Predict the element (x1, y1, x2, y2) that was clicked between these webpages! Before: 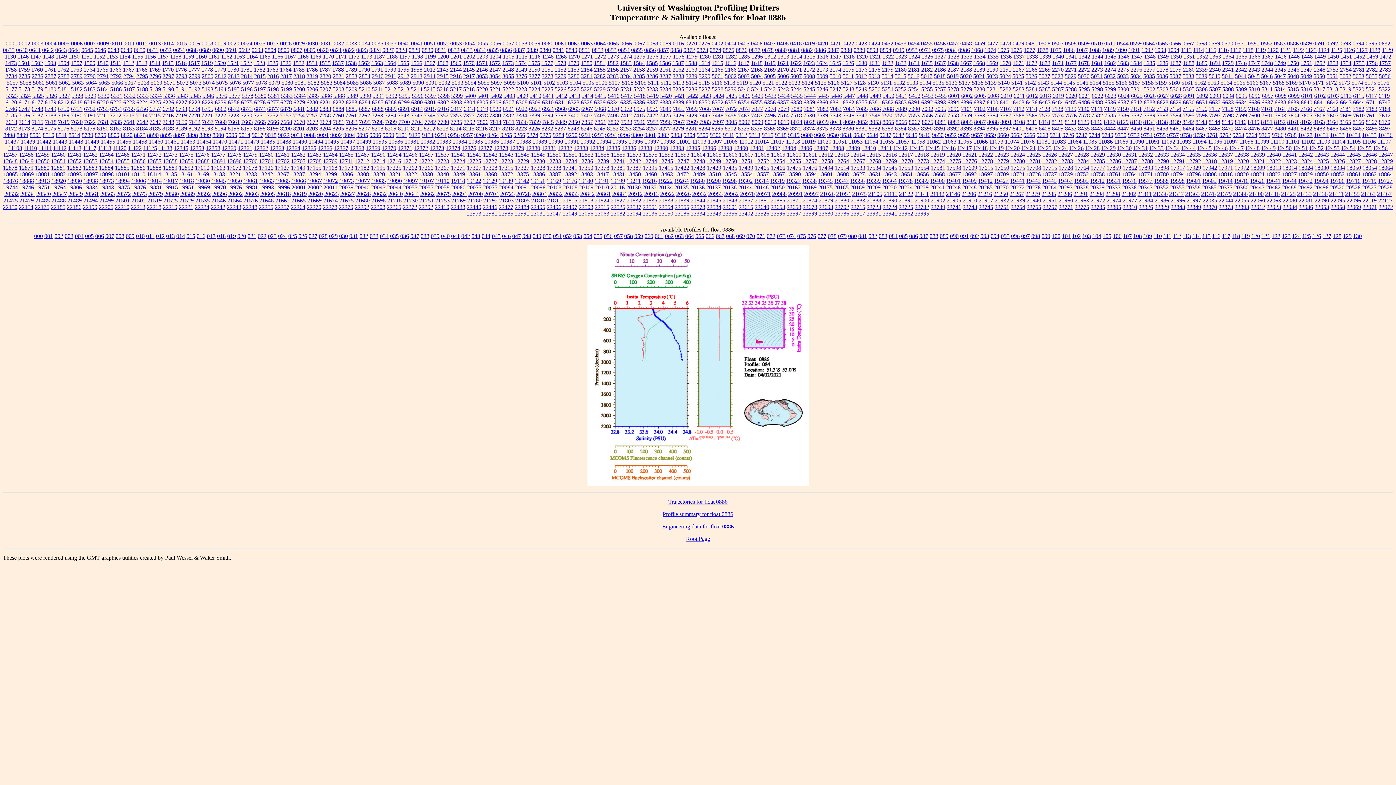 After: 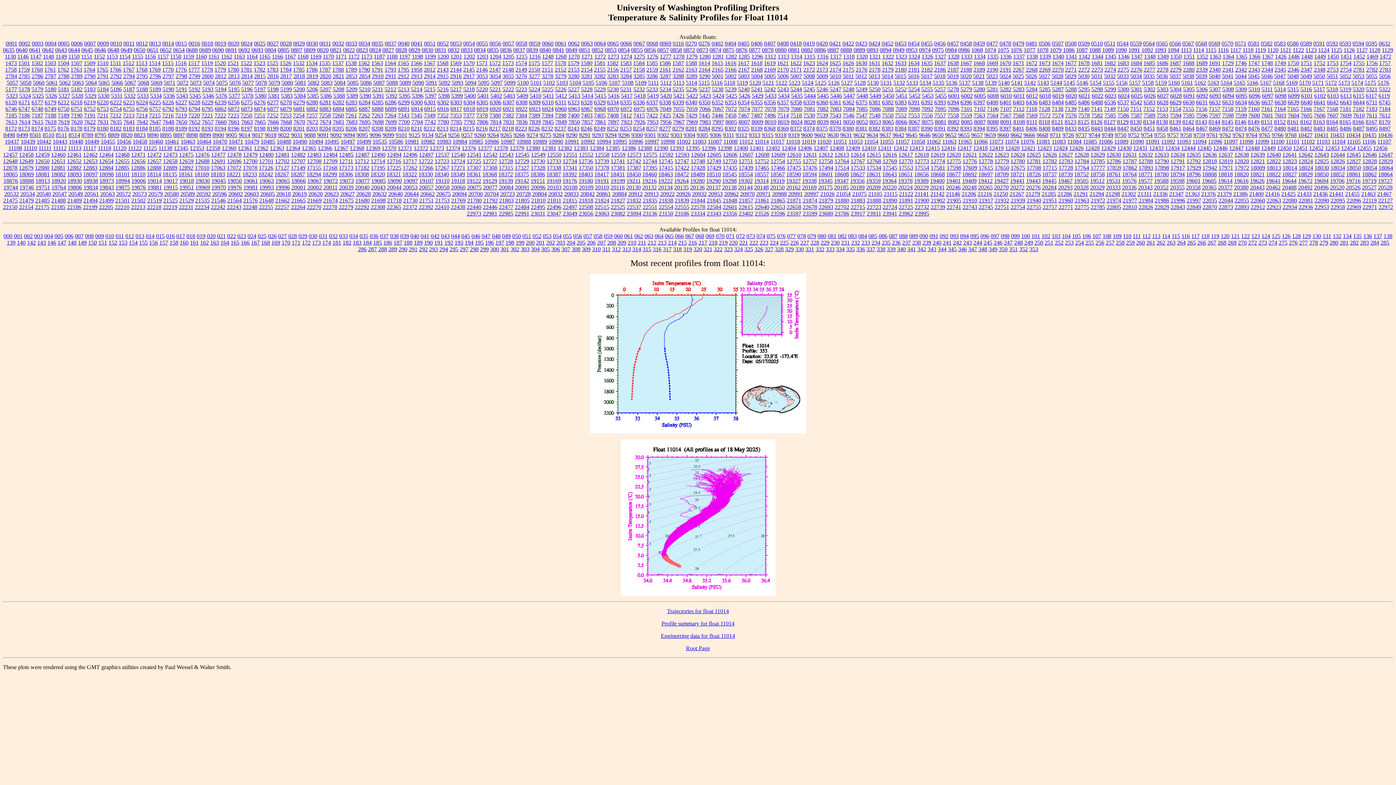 Action: bbox: (754, 138, 769, 144) label: 11014